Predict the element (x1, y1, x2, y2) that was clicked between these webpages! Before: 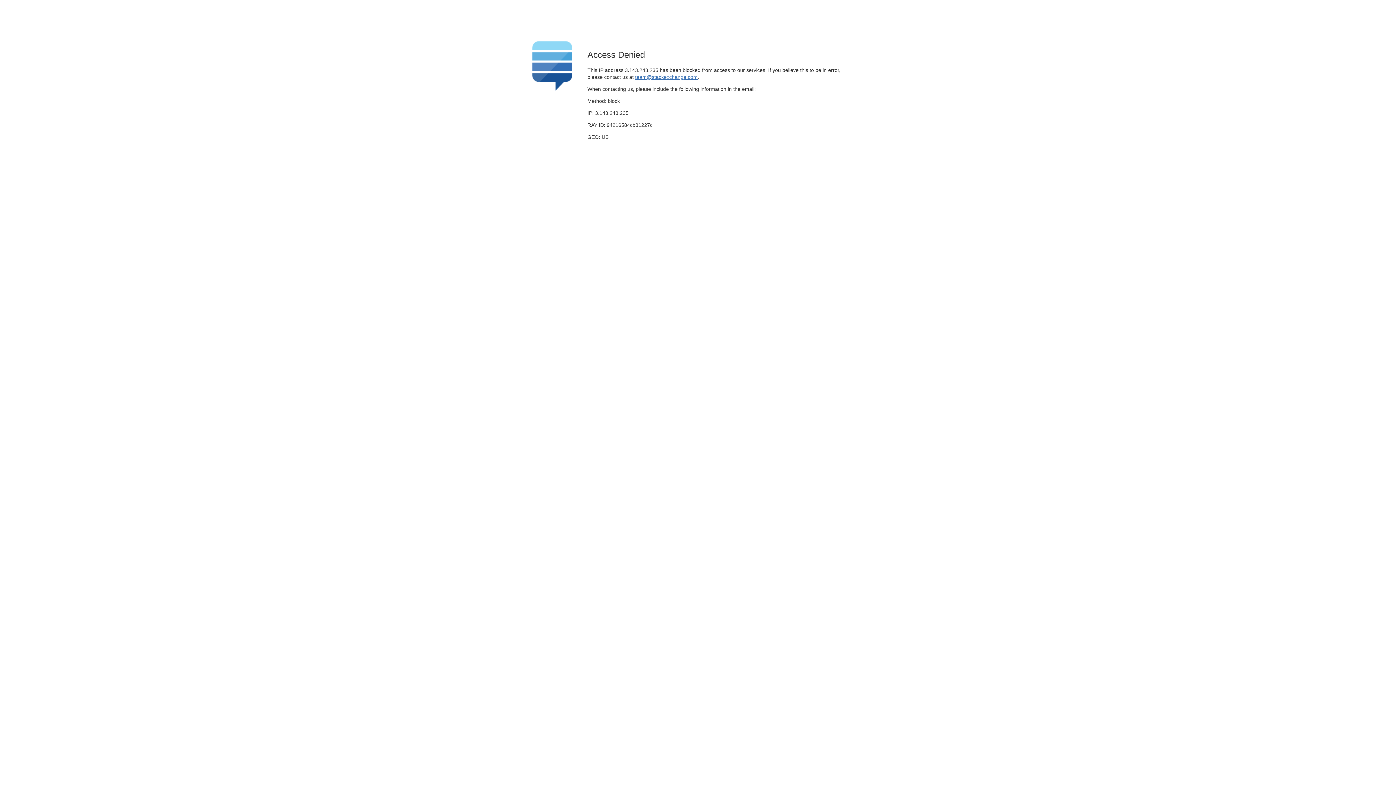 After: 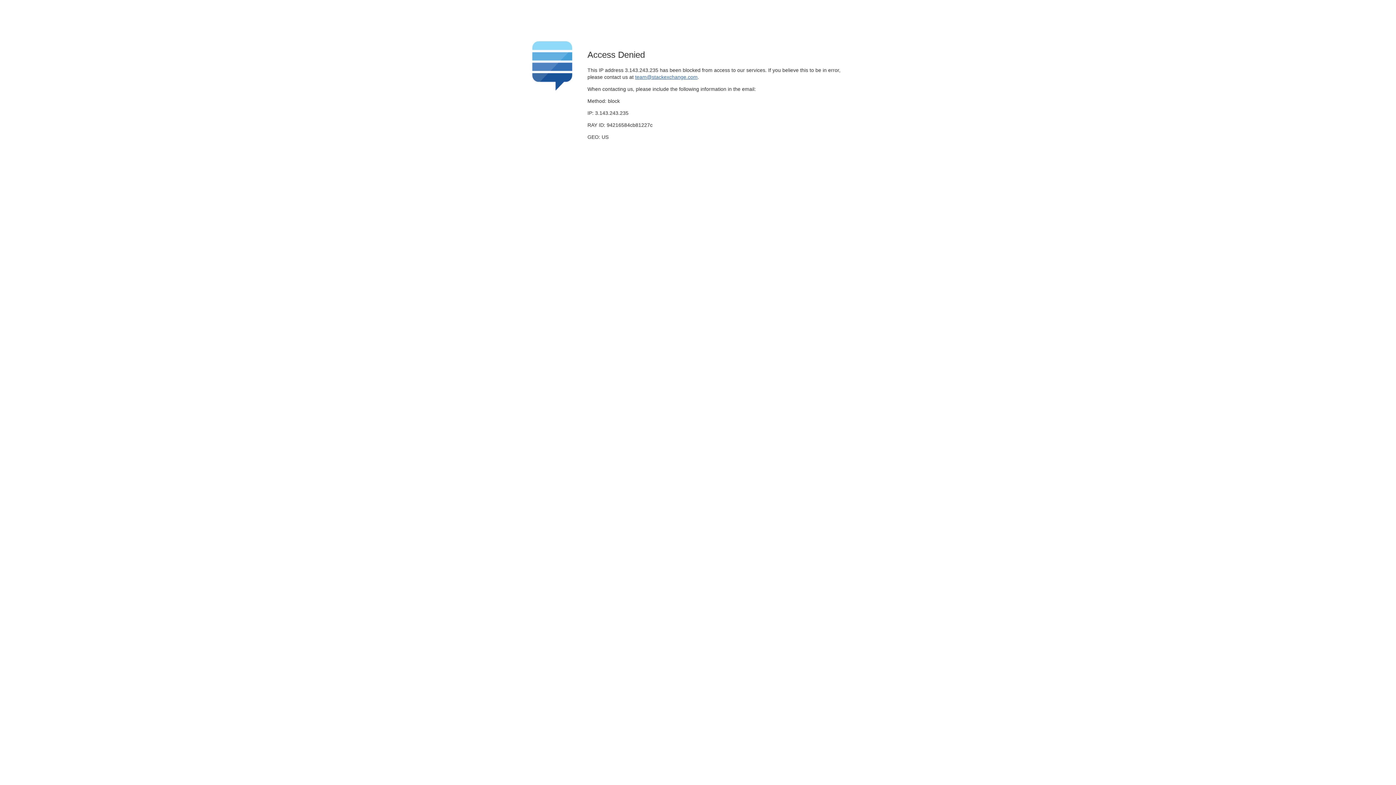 Action: label: team@stackexchange.com bbox: (635, 74, 697, 79)